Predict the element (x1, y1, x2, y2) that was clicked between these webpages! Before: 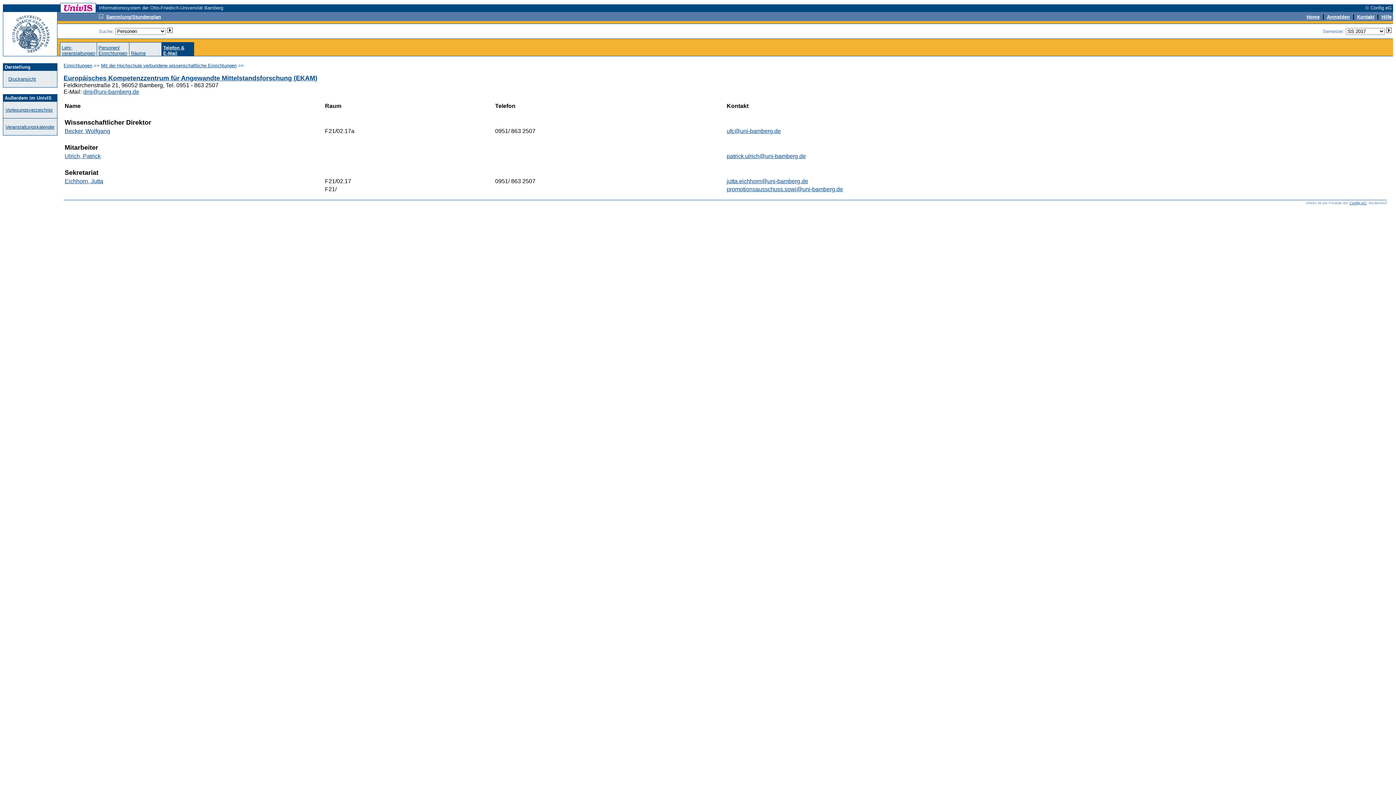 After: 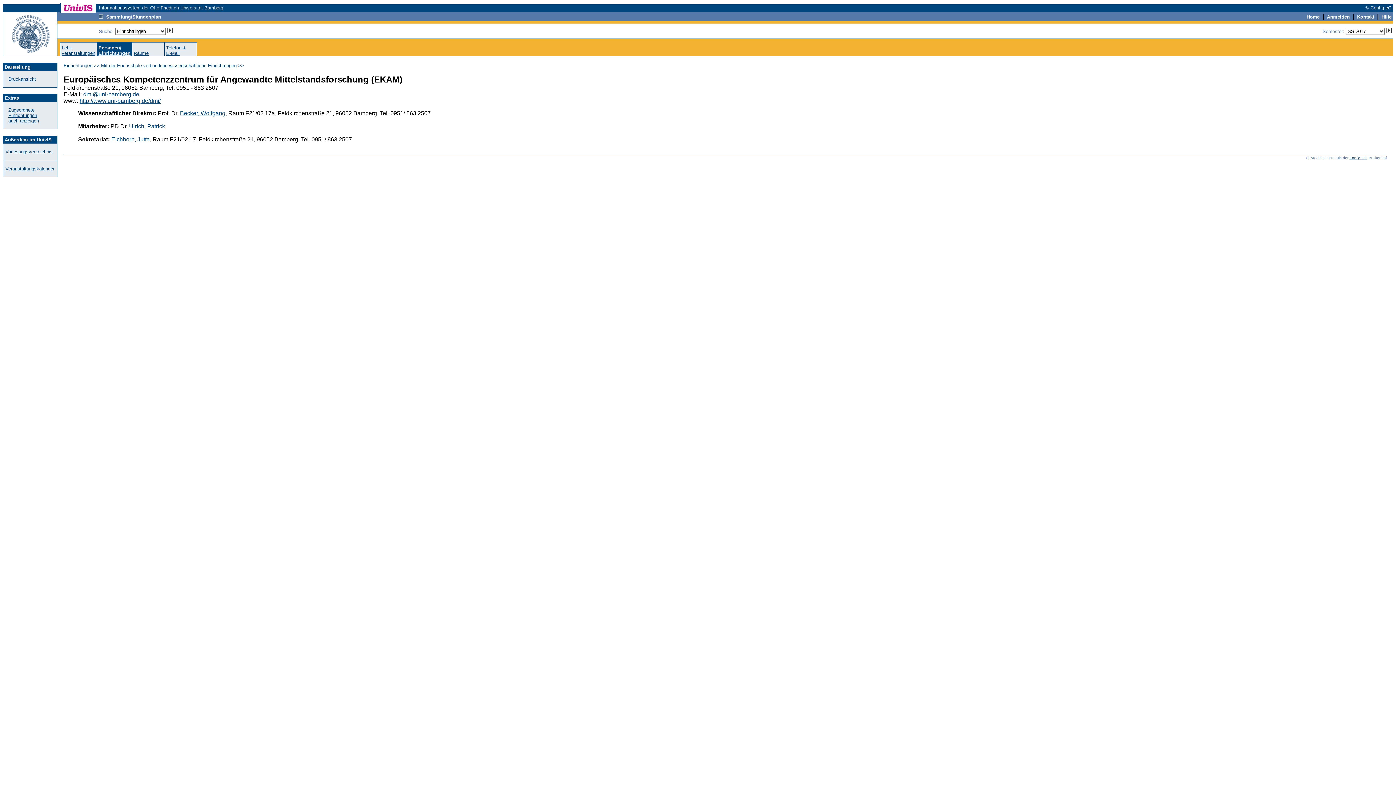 Action: bbox: (98, 45, 127, 56) label: Personen/
Einrichtungen